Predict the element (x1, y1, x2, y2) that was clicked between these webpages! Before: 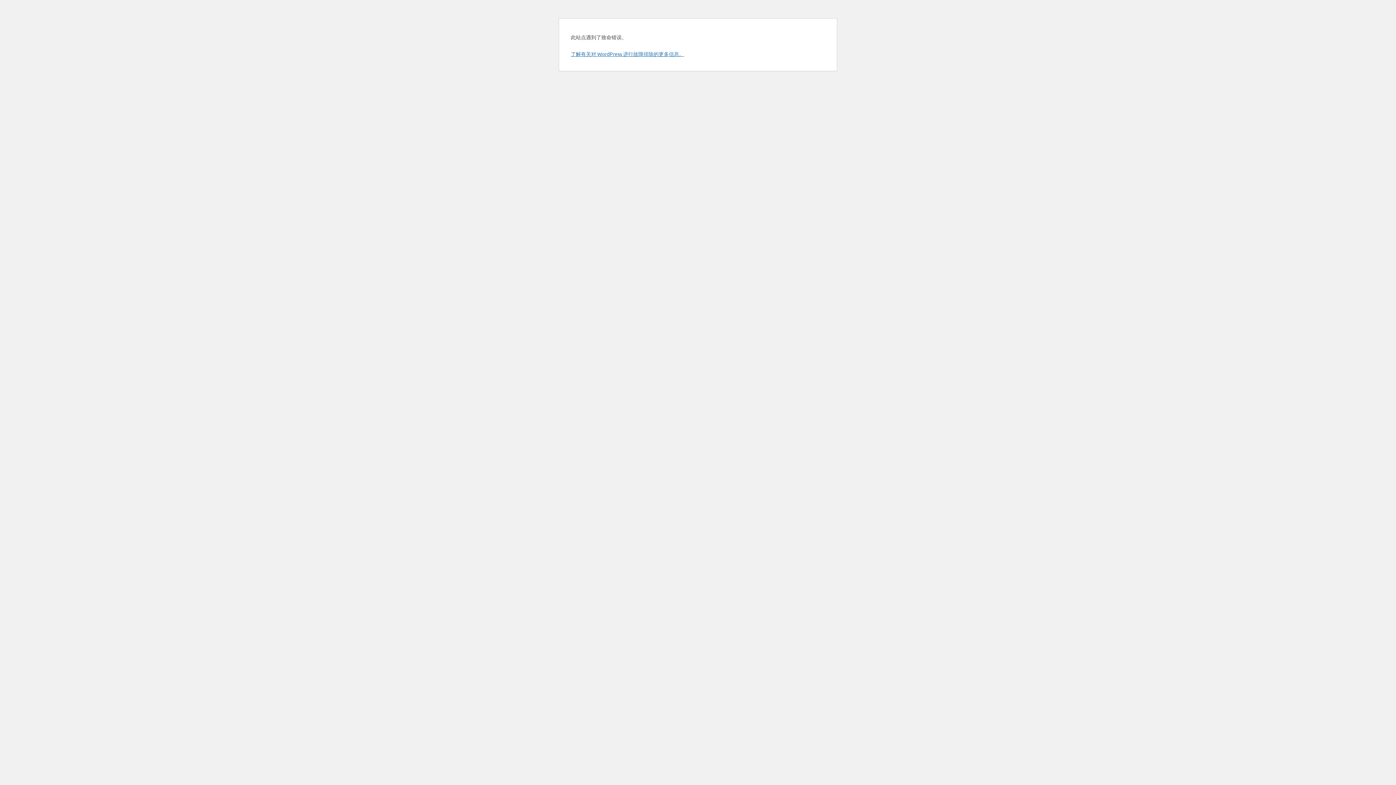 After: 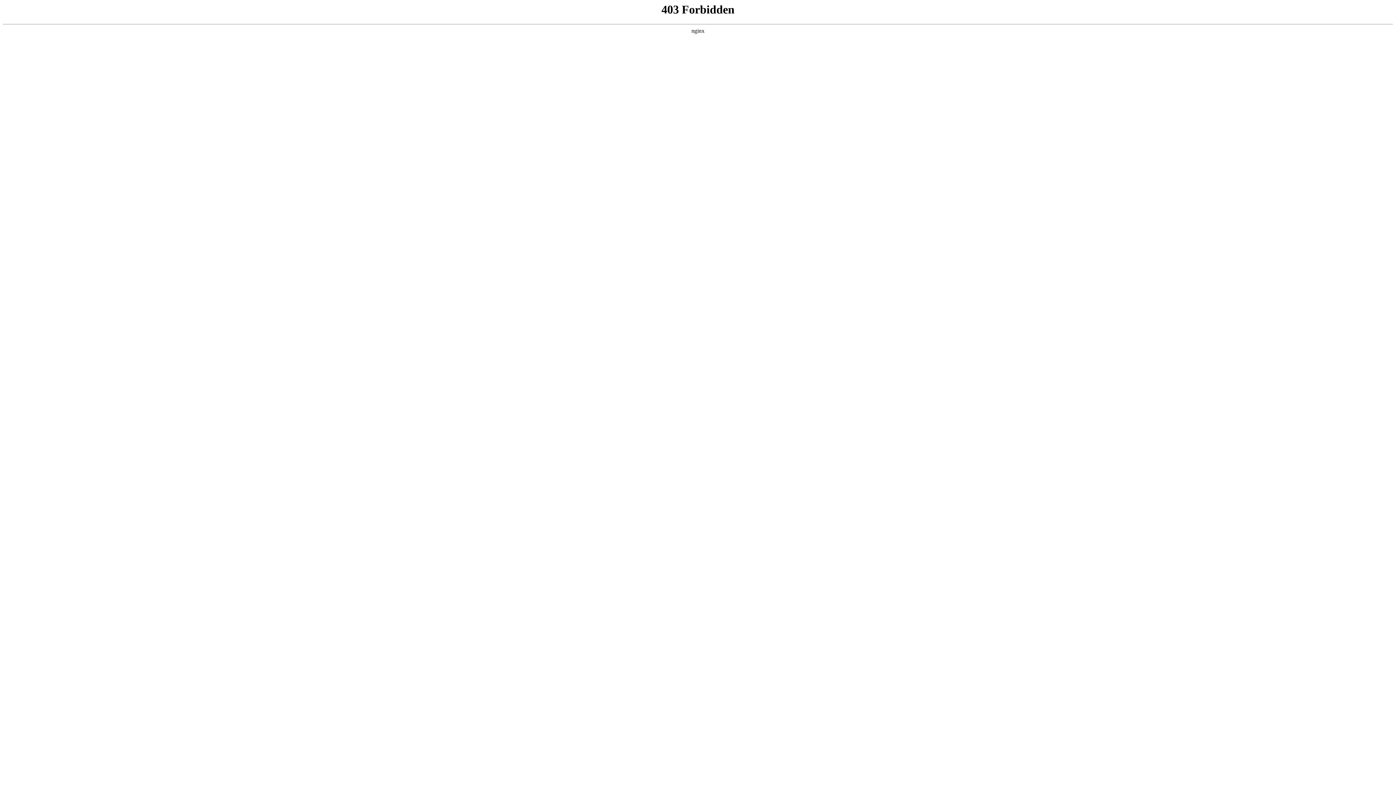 Action: label: 了解有关对 WordPress 进行故障排除的更多信息。 bbox: (570, 50, 684, 57)